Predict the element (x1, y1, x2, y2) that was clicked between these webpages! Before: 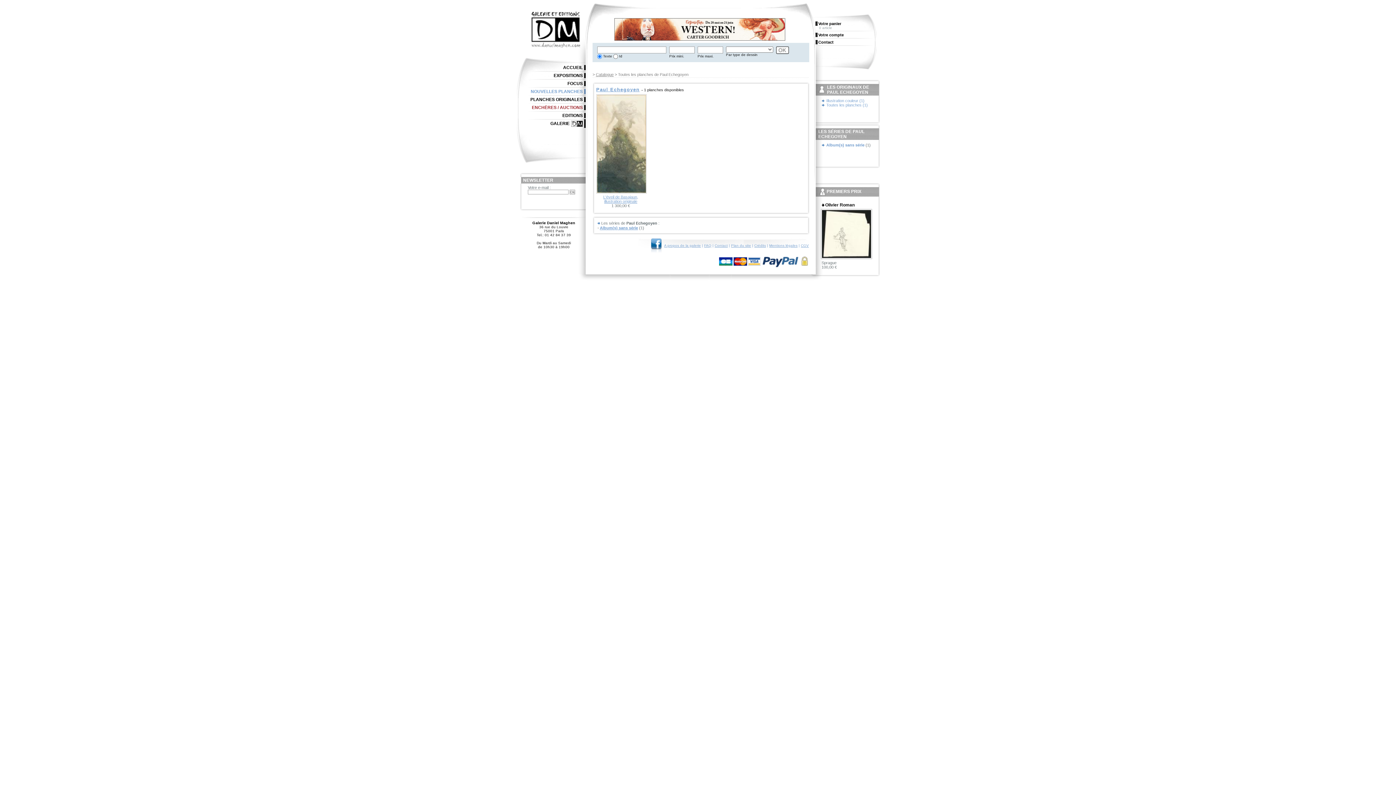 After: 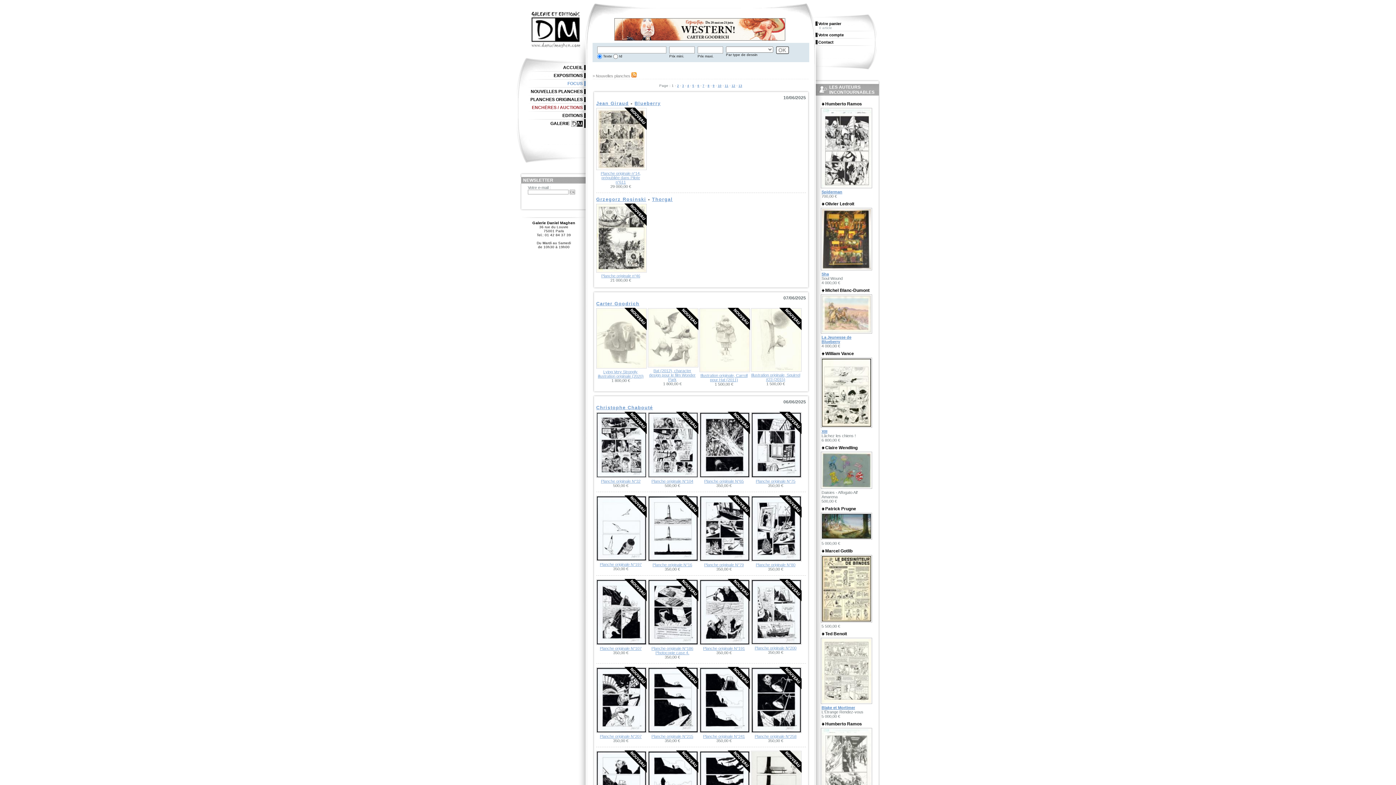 Action: bbox: (530, 89, 586, 94) label: NOUVELLES PLANCHES